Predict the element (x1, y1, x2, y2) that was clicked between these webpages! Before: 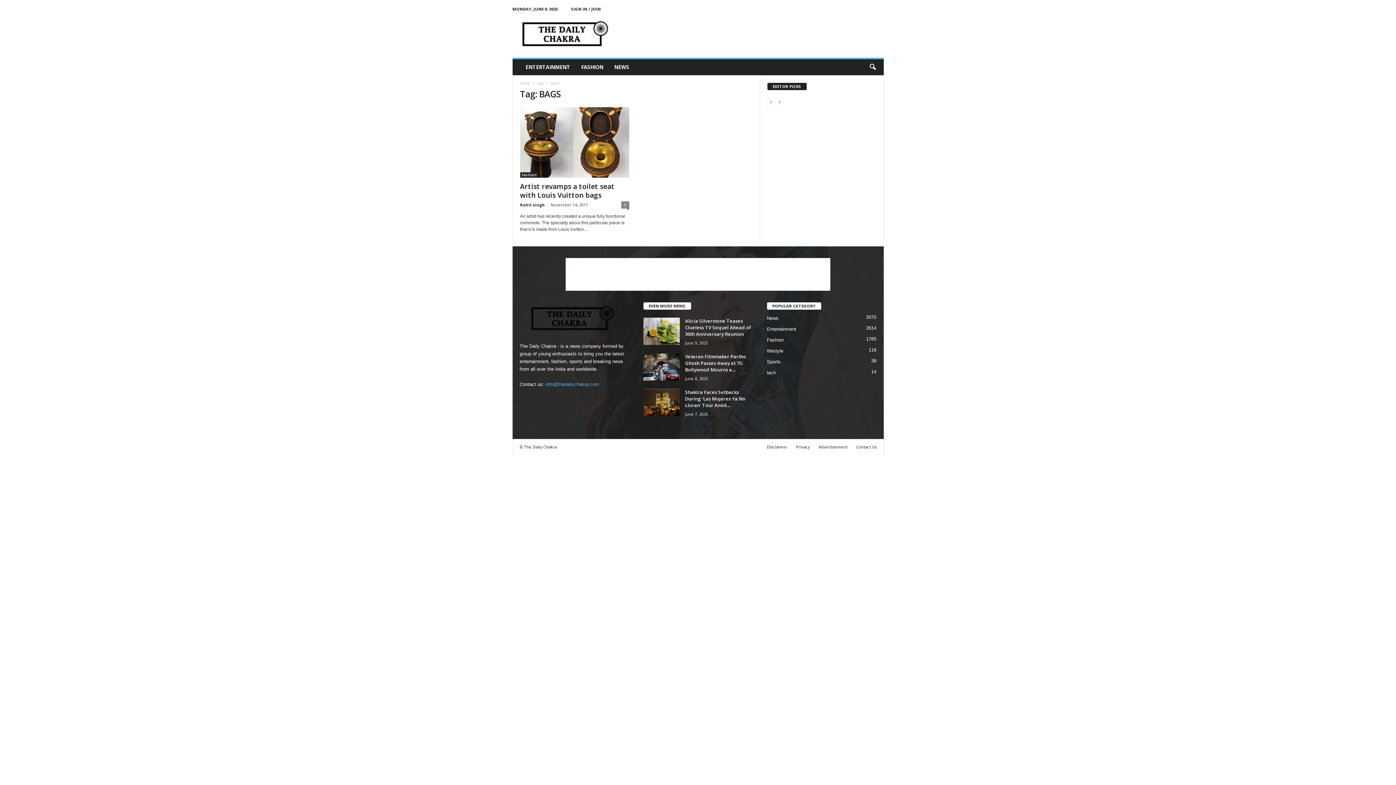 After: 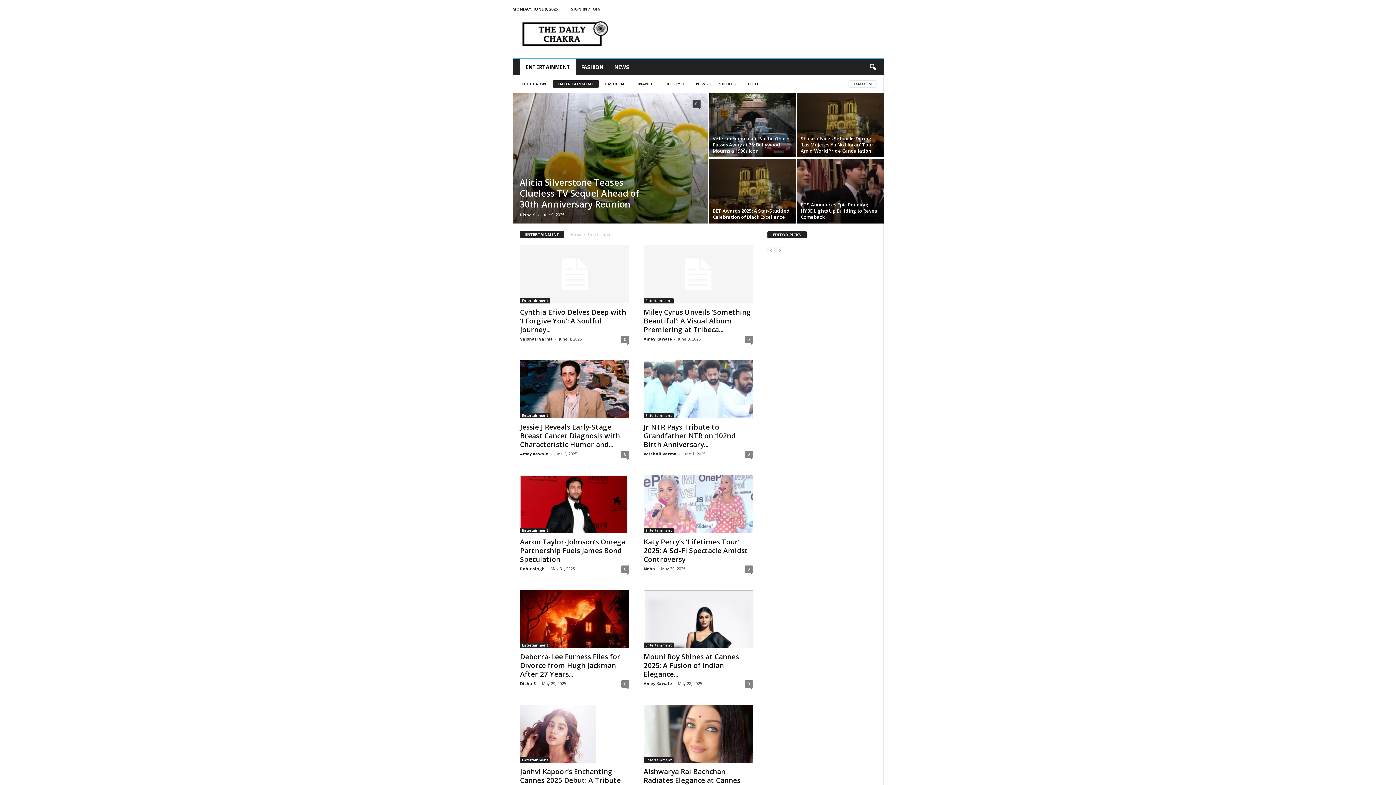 Action: bbox: (520, 59, 575, 75) label: ENTERTAINMENT